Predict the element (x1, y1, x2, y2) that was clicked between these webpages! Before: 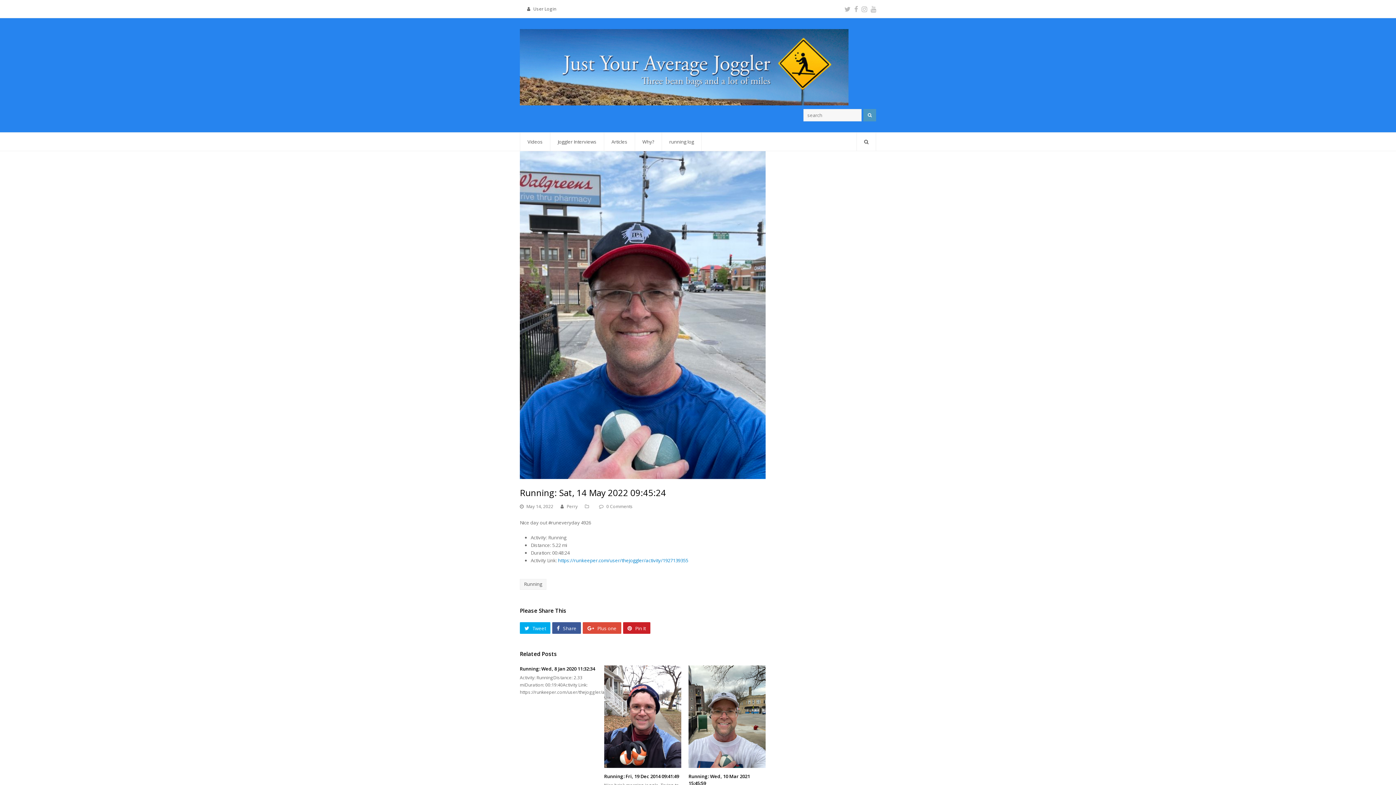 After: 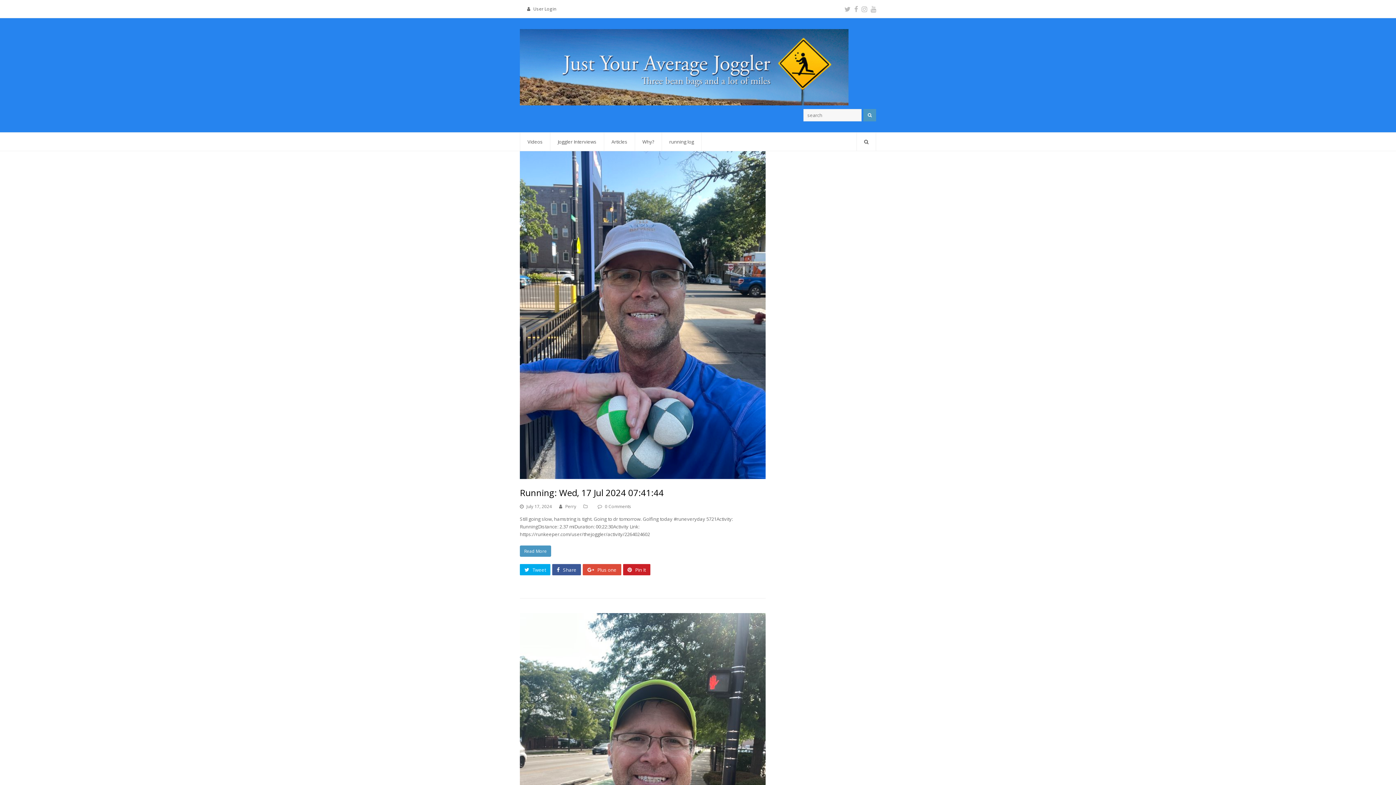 Action: bbox: (520, 63, 848, 69)